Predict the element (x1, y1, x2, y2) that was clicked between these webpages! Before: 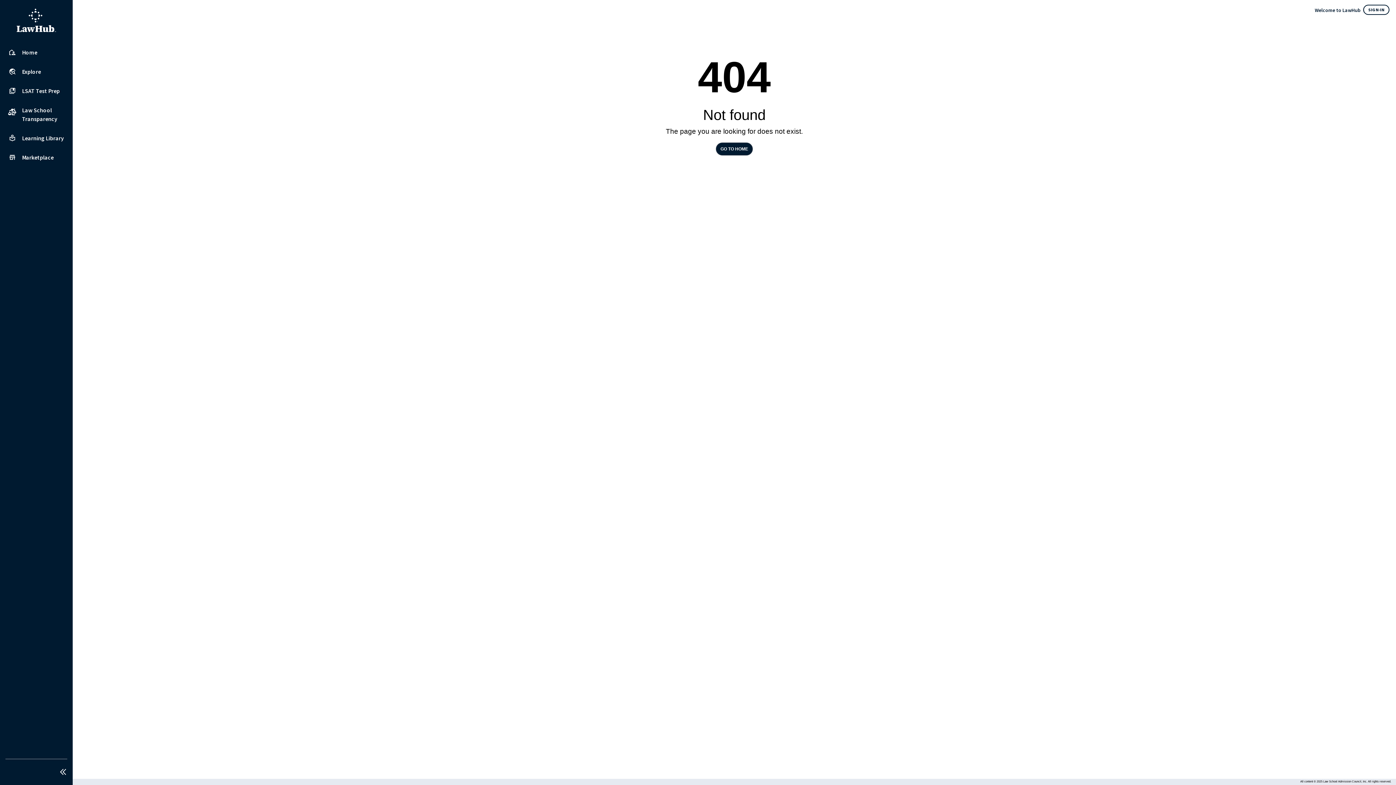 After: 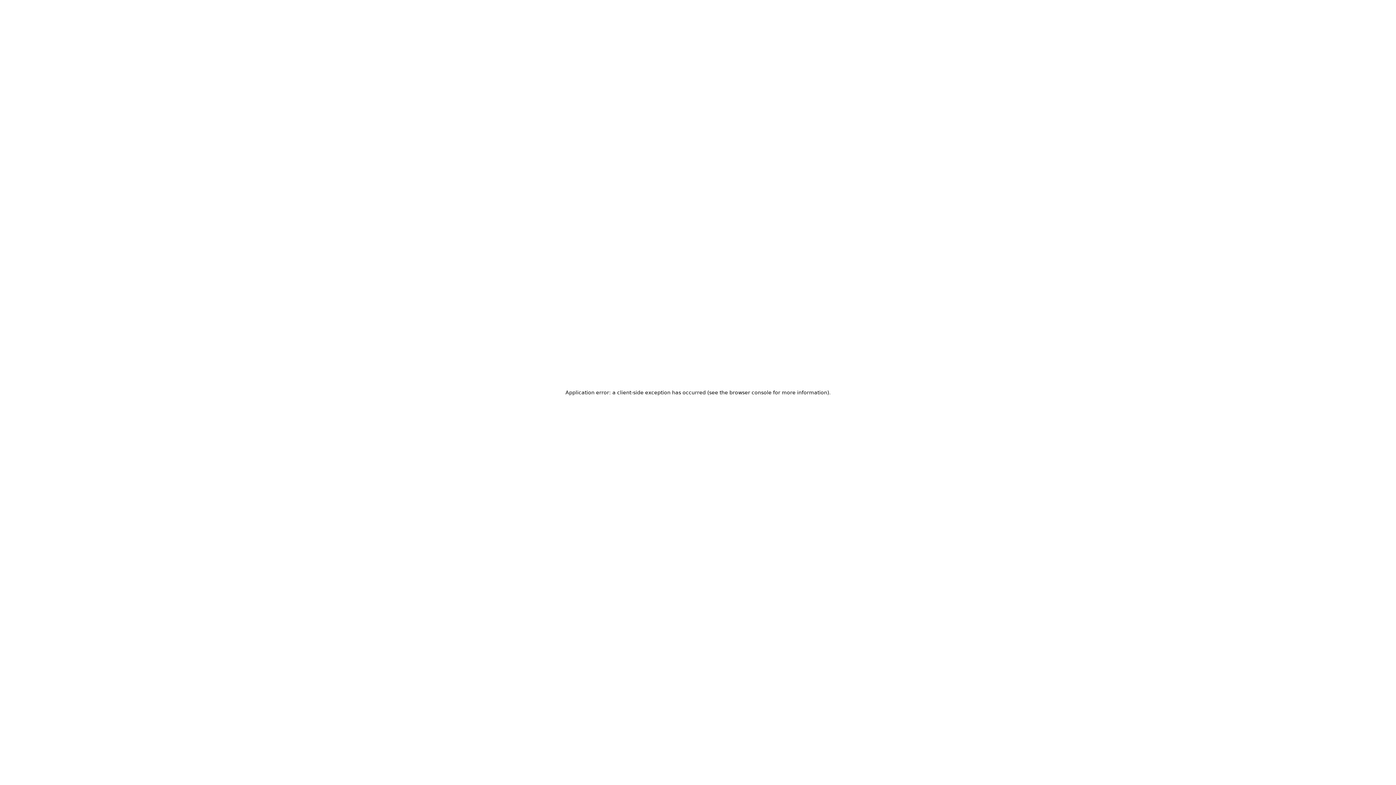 Action: bbox: (22, 152, 53, 161) label: Marketplace